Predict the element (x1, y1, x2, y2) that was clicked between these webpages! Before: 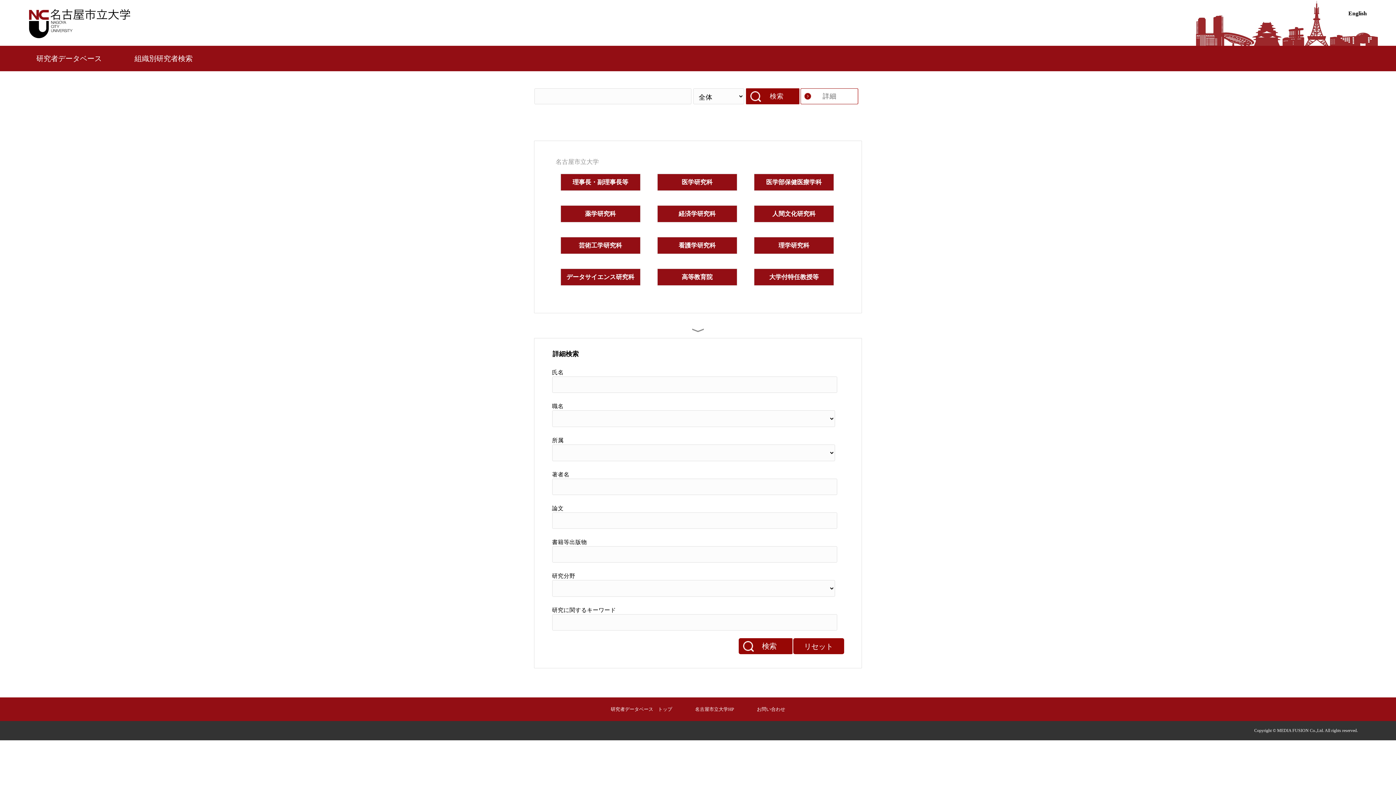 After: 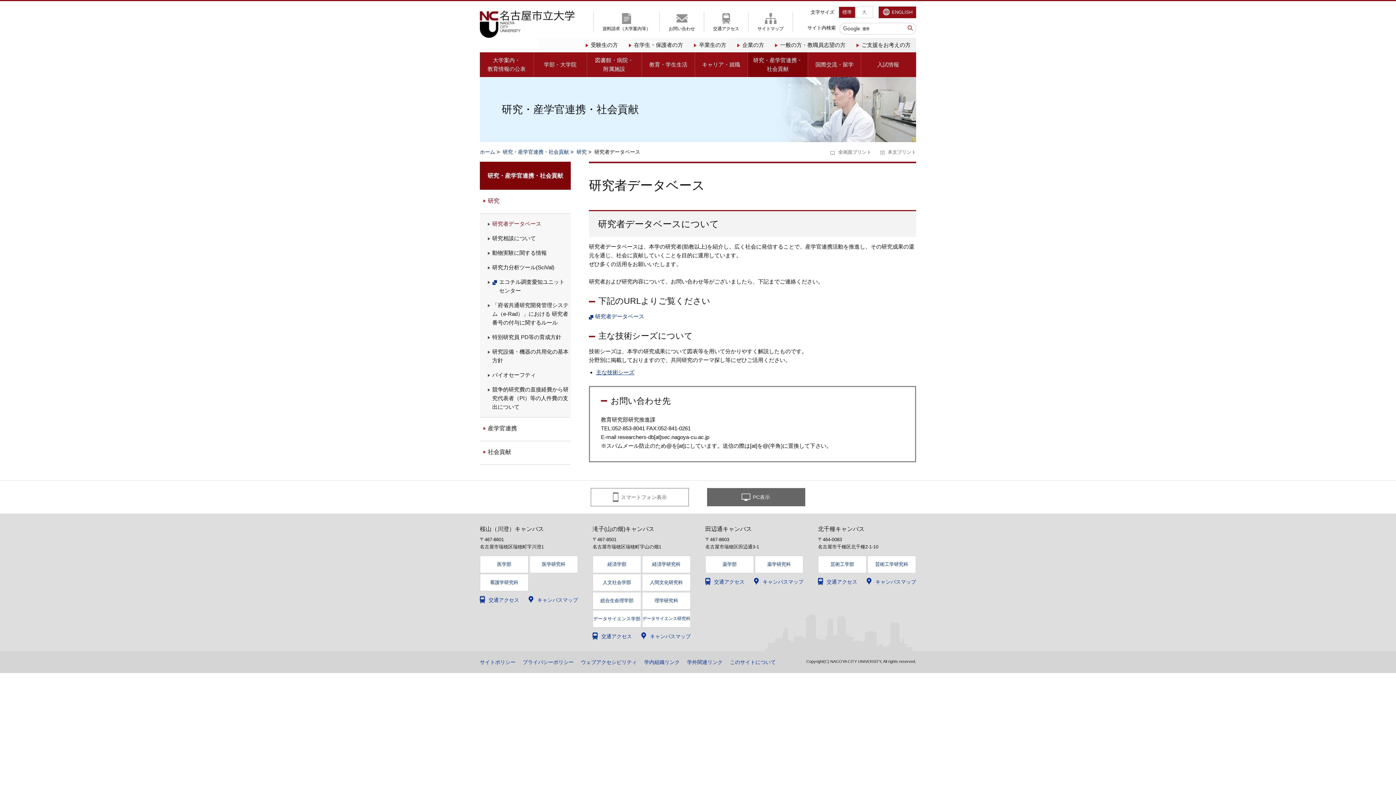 Action: bbox: (757, 706, 785, 712) label: お問い合わせ